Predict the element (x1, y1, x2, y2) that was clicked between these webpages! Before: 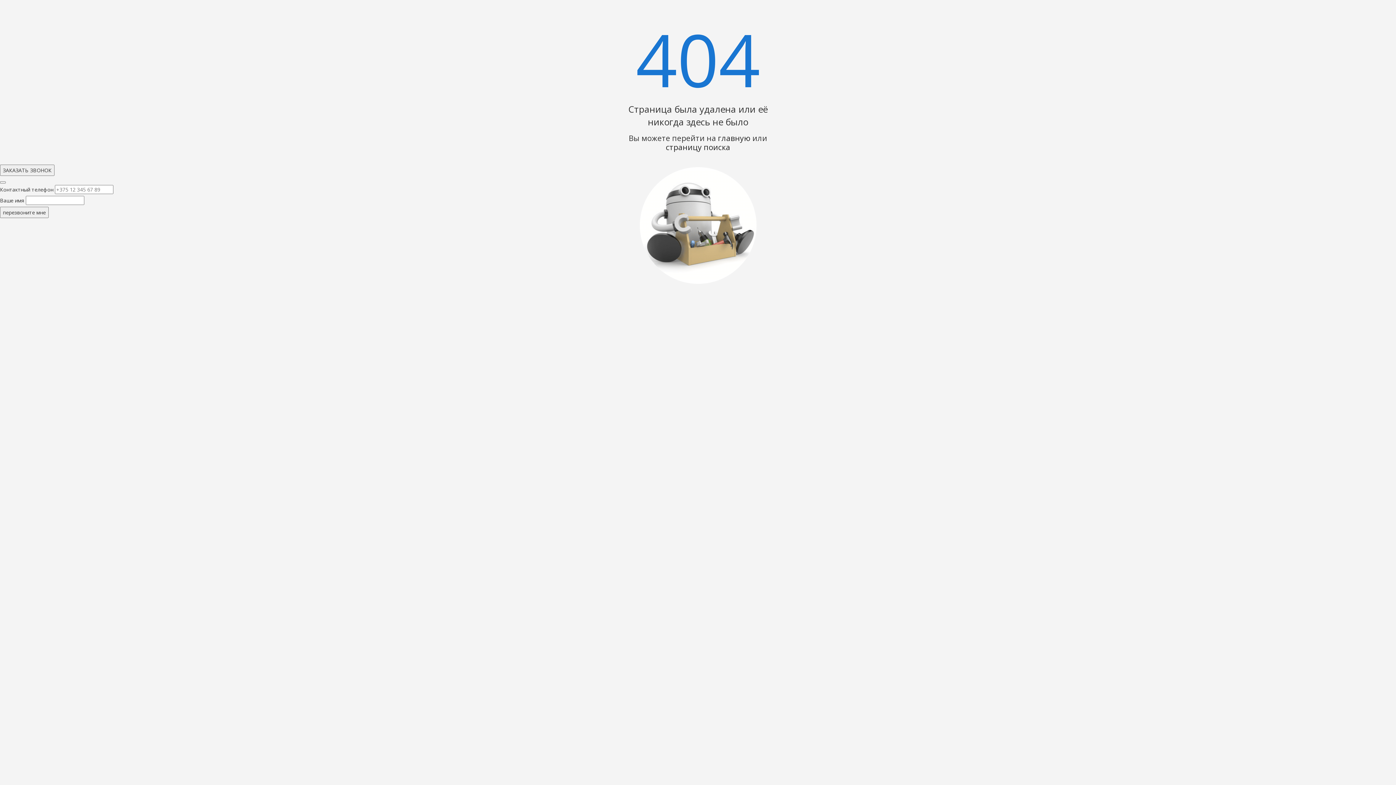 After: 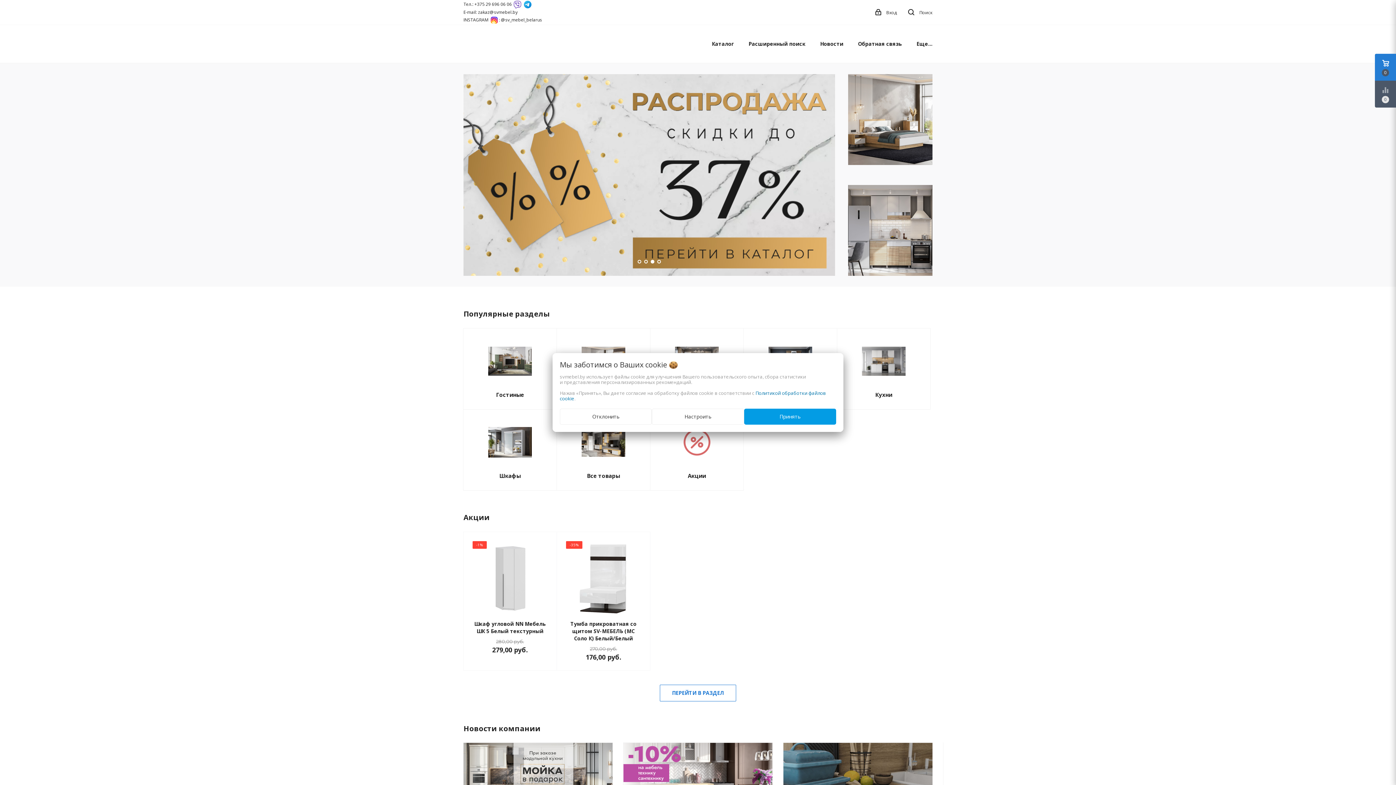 Action: label: главную bbox: (718, 133, 750, 143)